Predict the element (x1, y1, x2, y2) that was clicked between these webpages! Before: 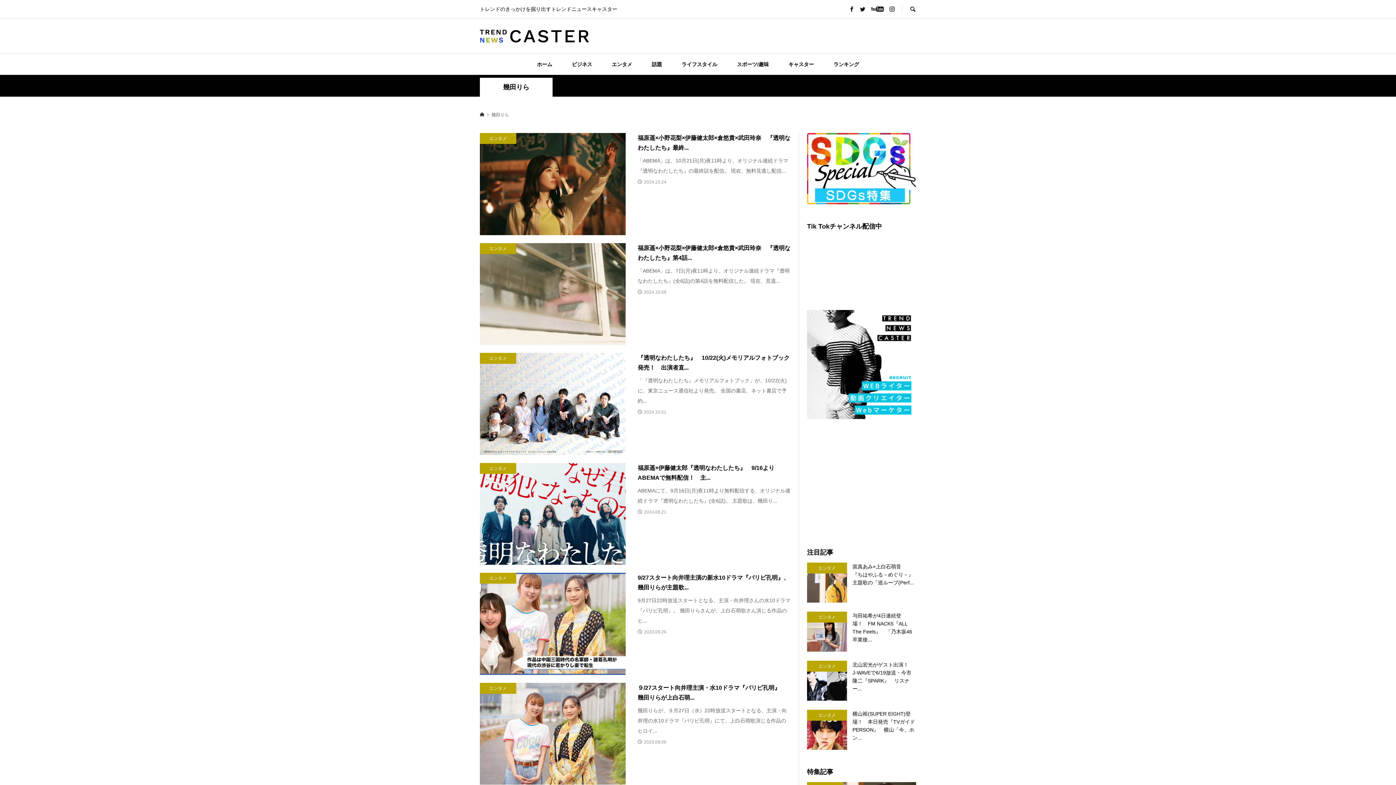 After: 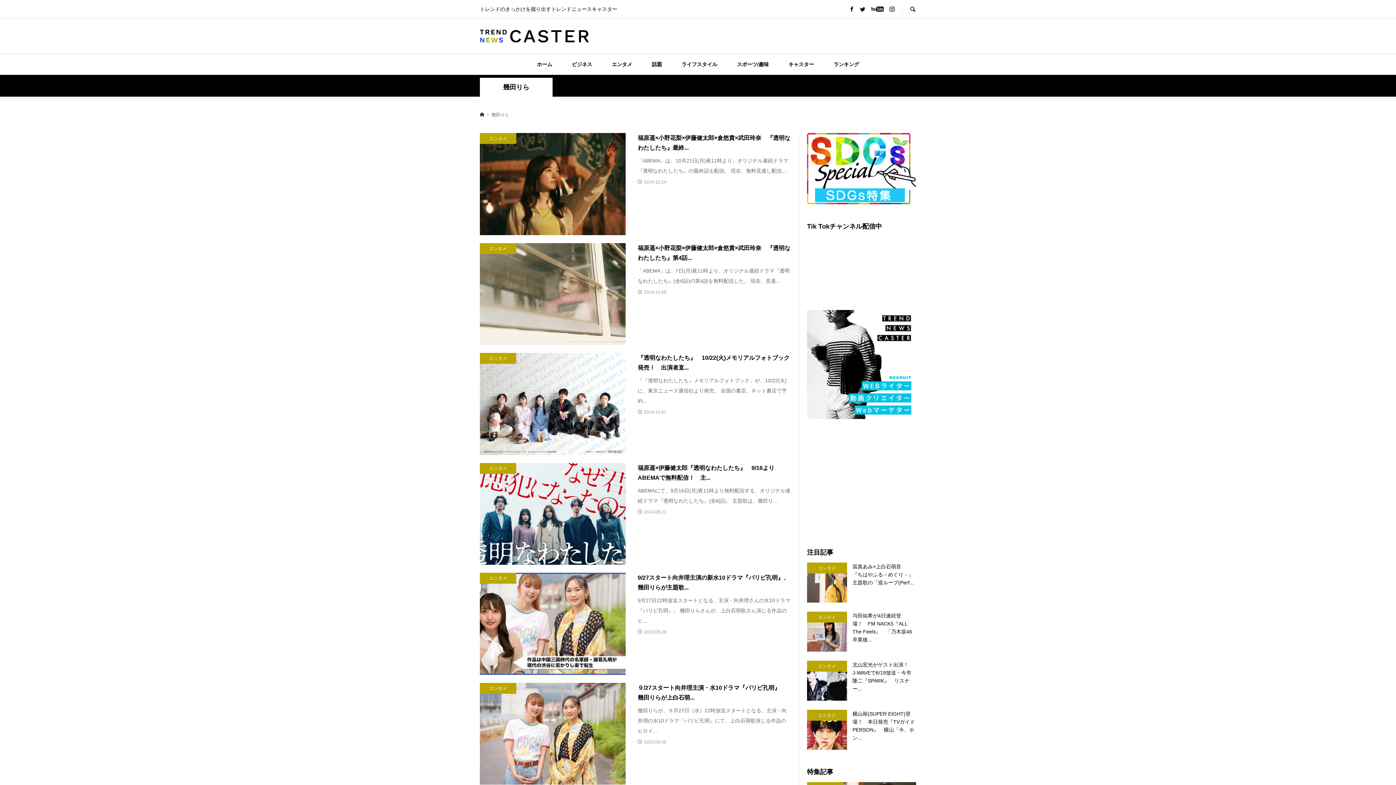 Action: bbox: (807, 310, 916, 419)